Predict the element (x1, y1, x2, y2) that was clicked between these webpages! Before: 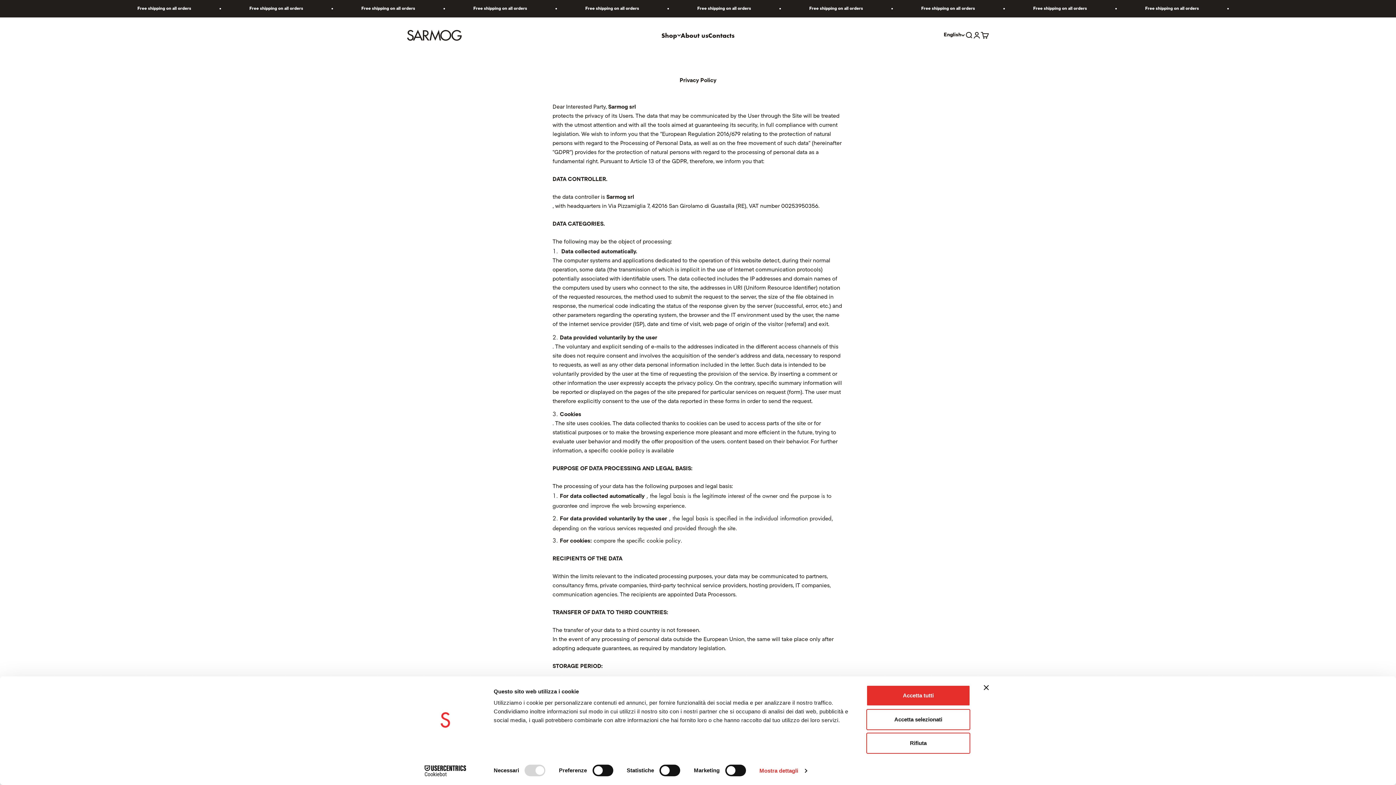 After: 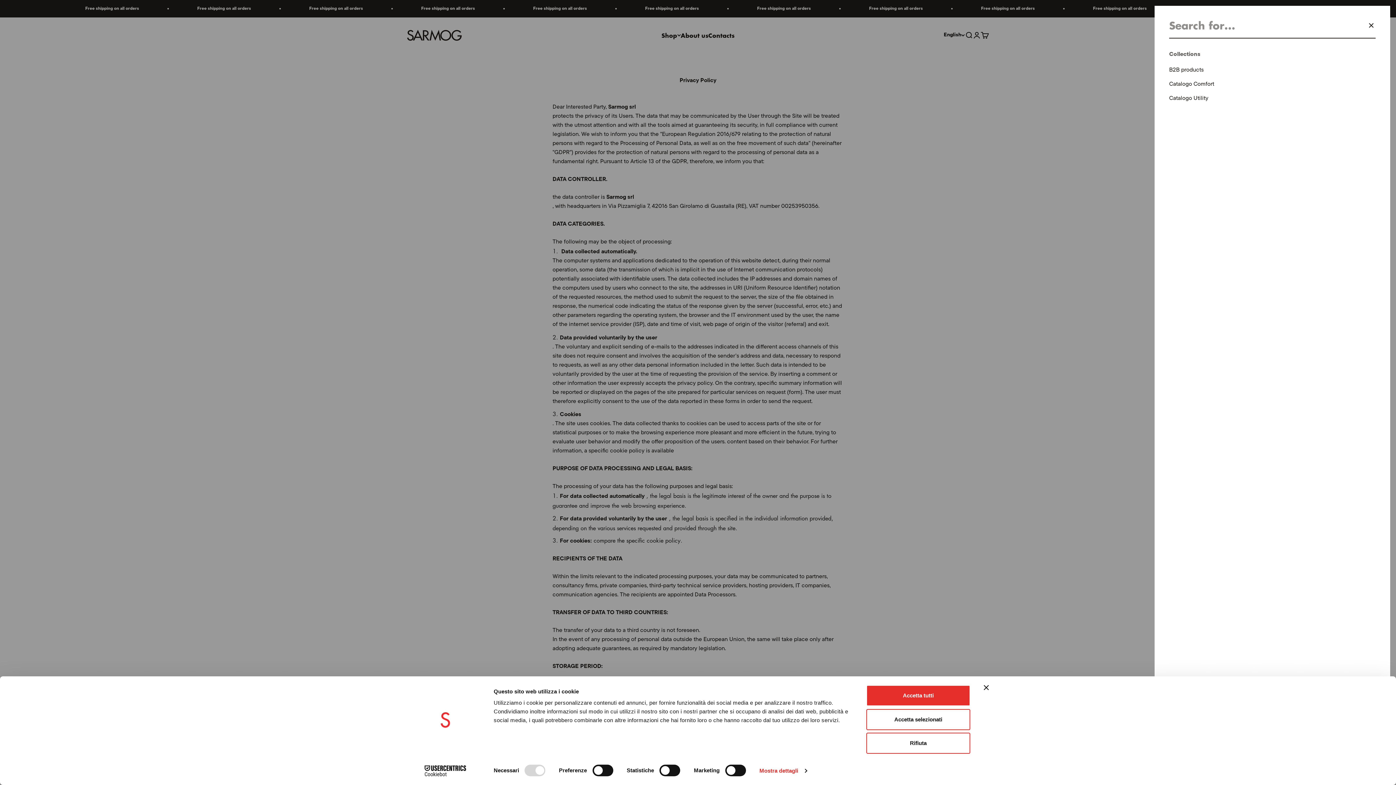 Action: bbox: (965, 31, 973, 39) label: Open search